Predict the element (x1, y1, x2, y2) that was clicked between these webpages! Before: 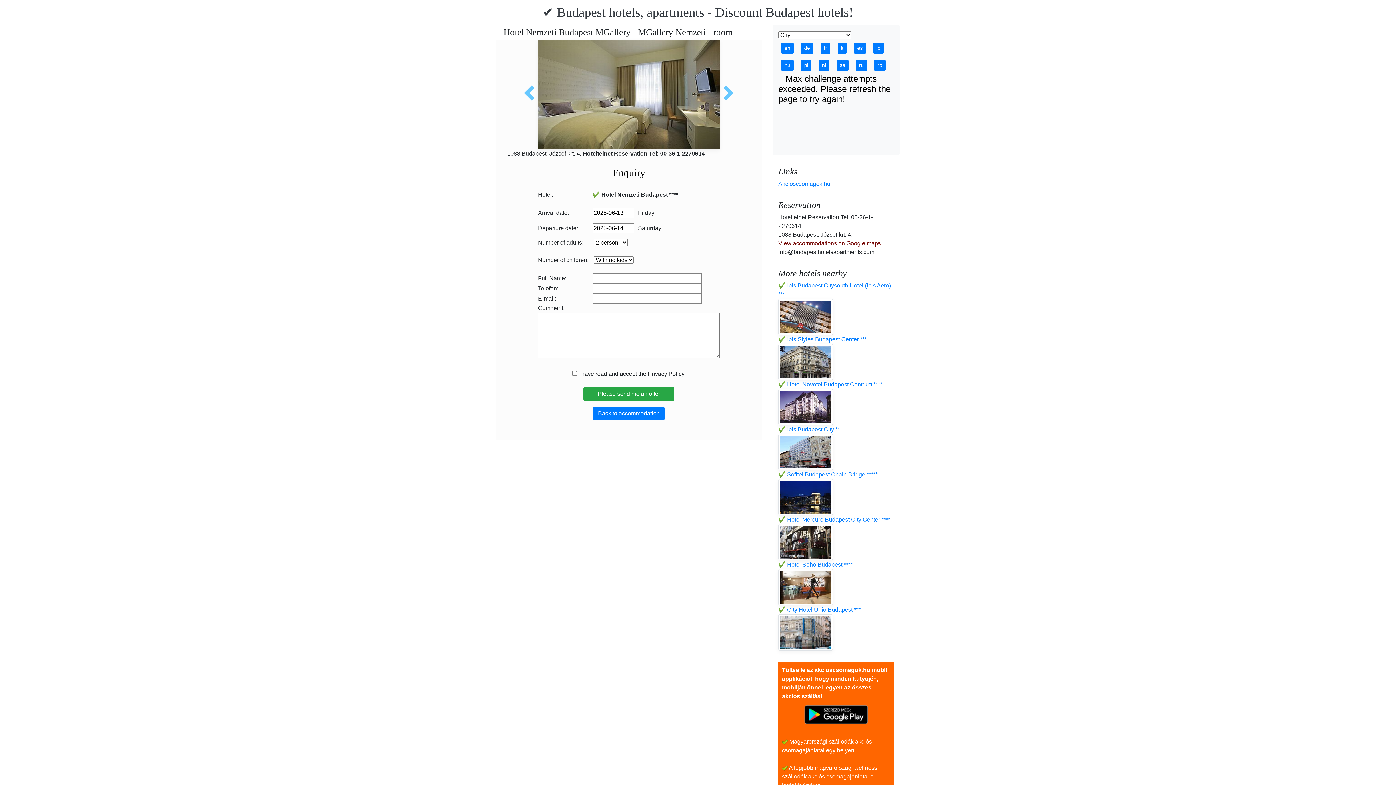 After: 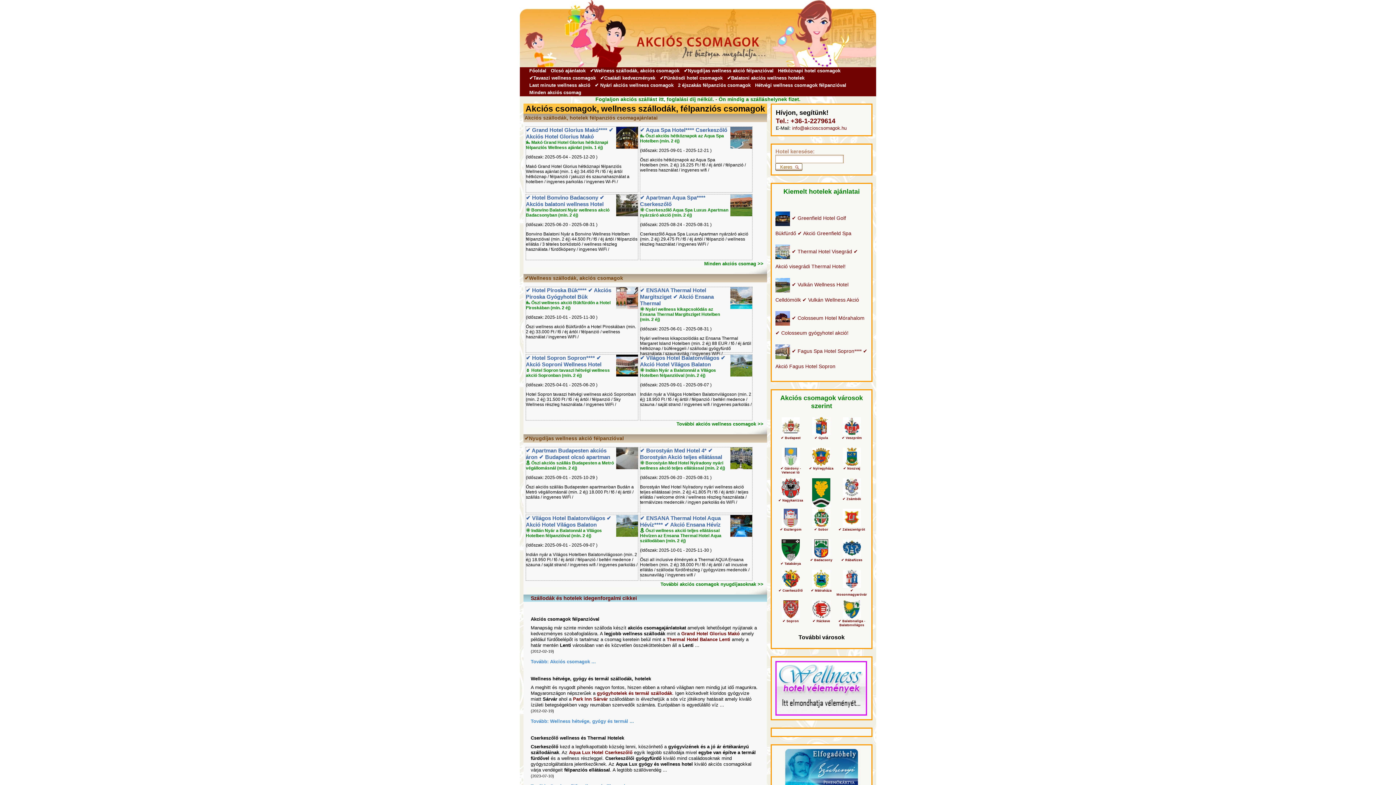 Action: label: Akcioscsomagok.hu bbox: (778, 180, 830, 186)